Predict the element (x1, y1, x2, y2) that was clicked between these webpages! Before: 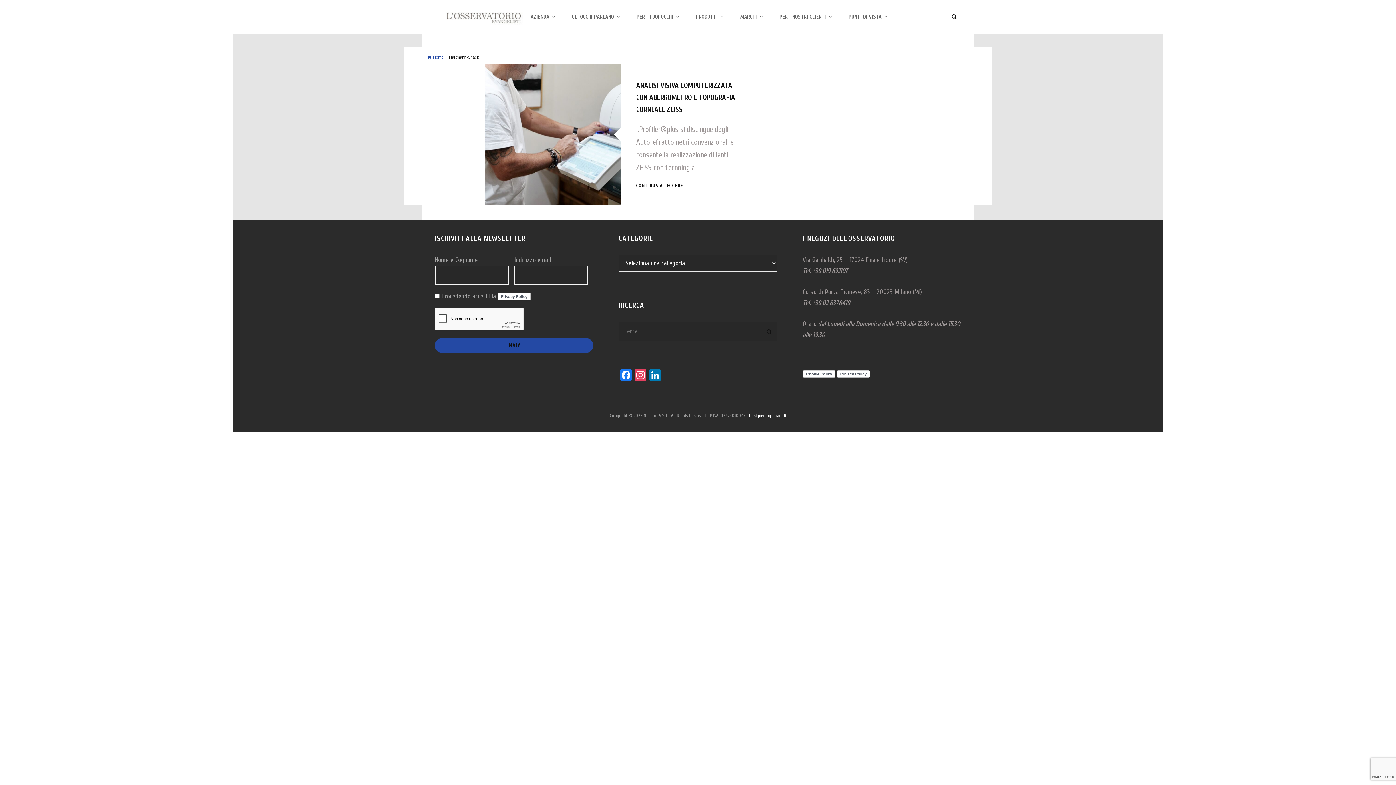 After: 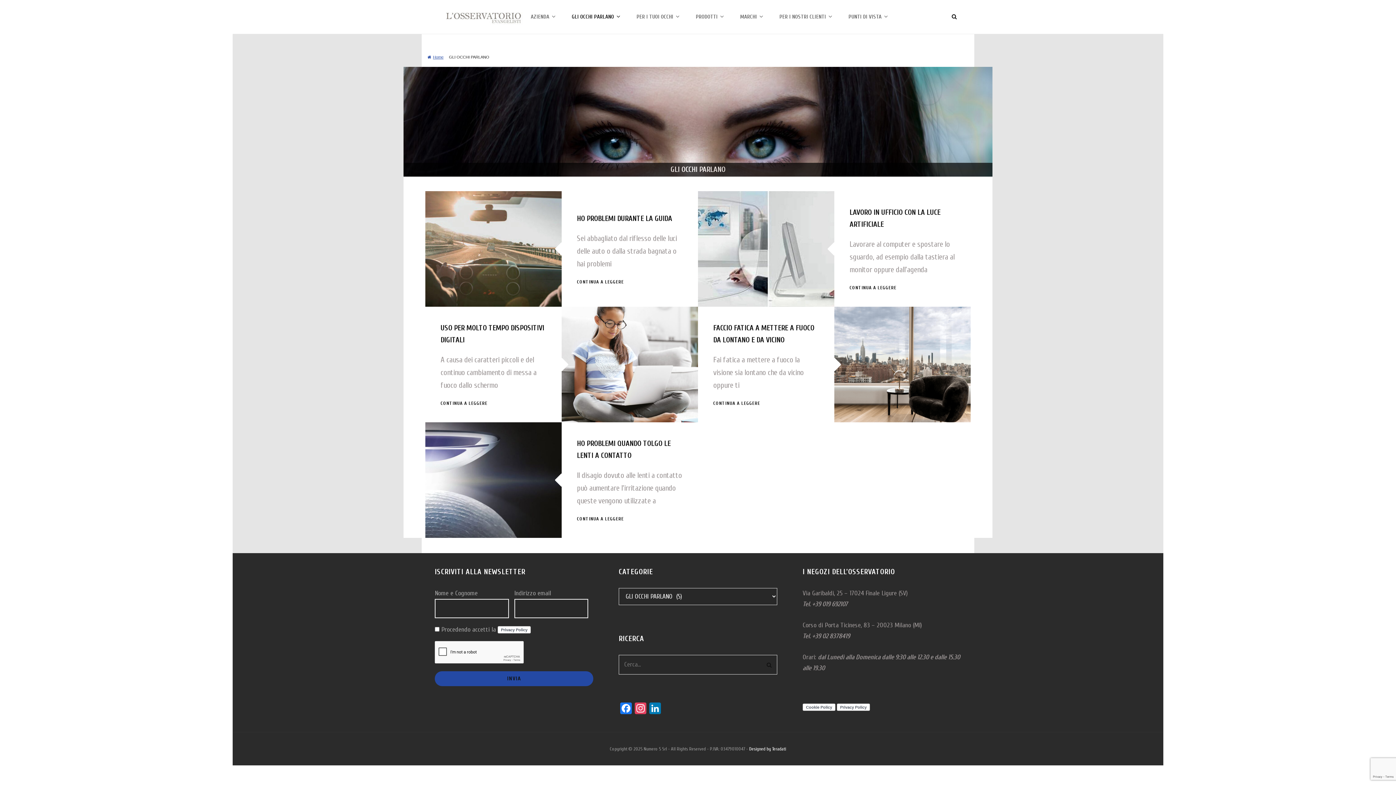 Action: bbox: (564, 7, 627, 26) label: GLI OCCHI PARLANO